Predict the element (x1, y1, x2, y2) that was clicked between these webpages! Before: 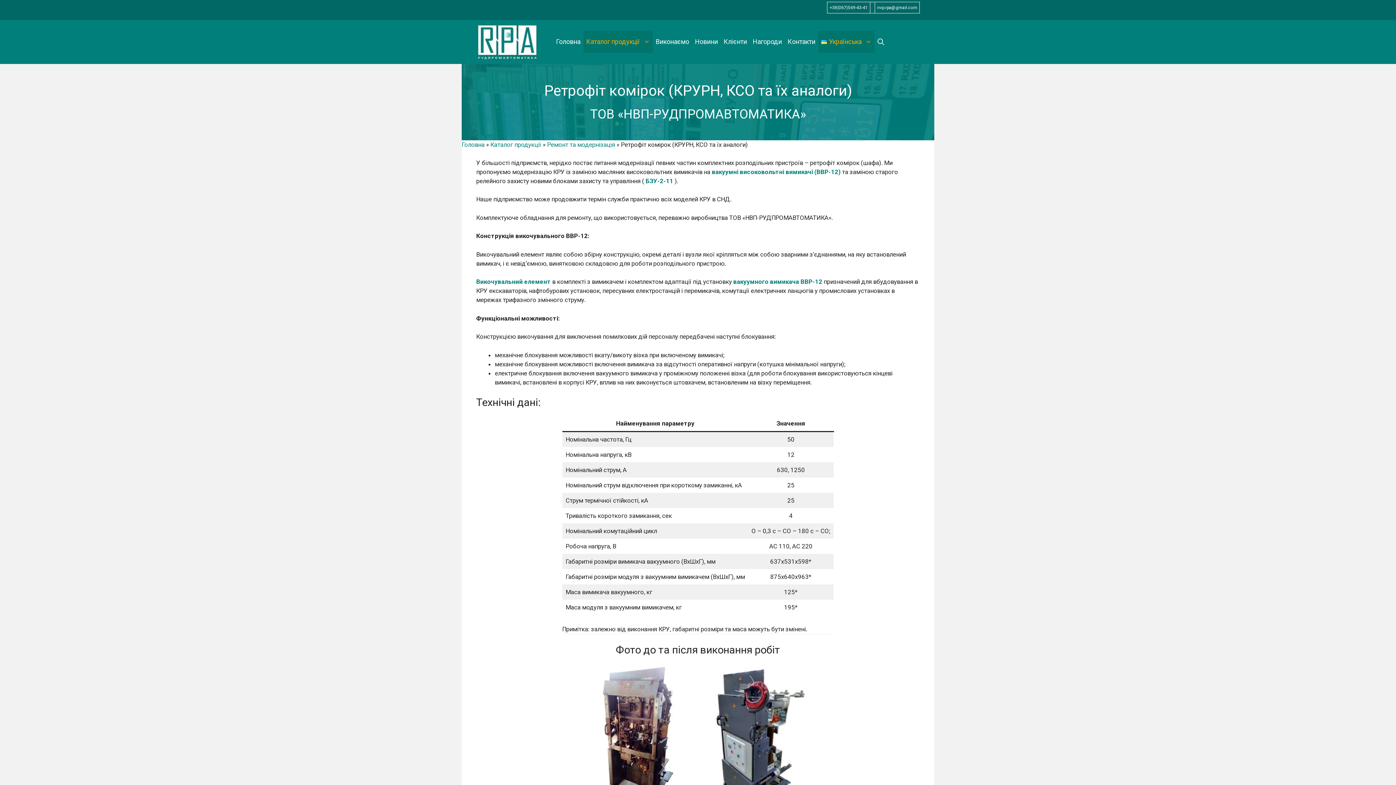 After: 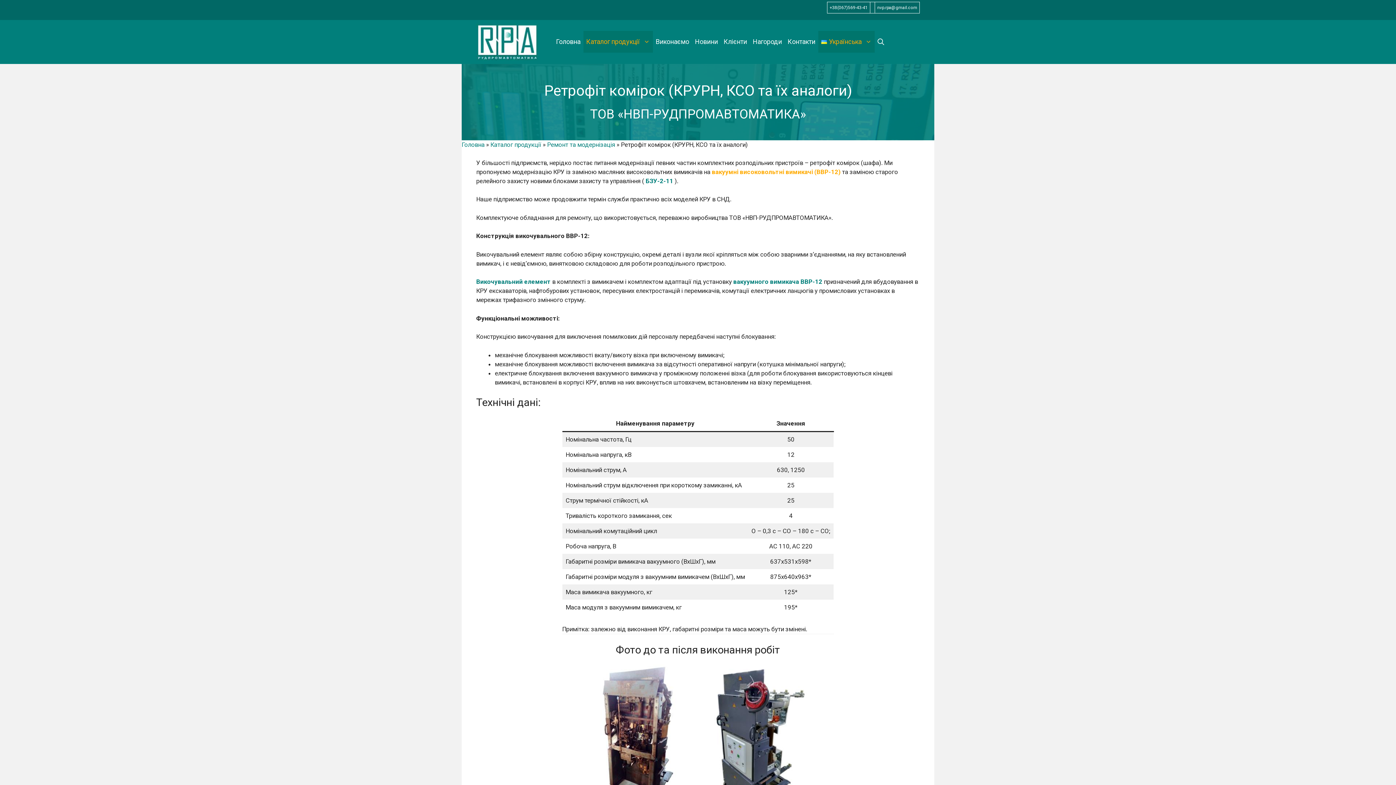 Action: label: вакуумні високовольтні вимикачі (ВВР-12) bbox: (712, 168, 840, 175)